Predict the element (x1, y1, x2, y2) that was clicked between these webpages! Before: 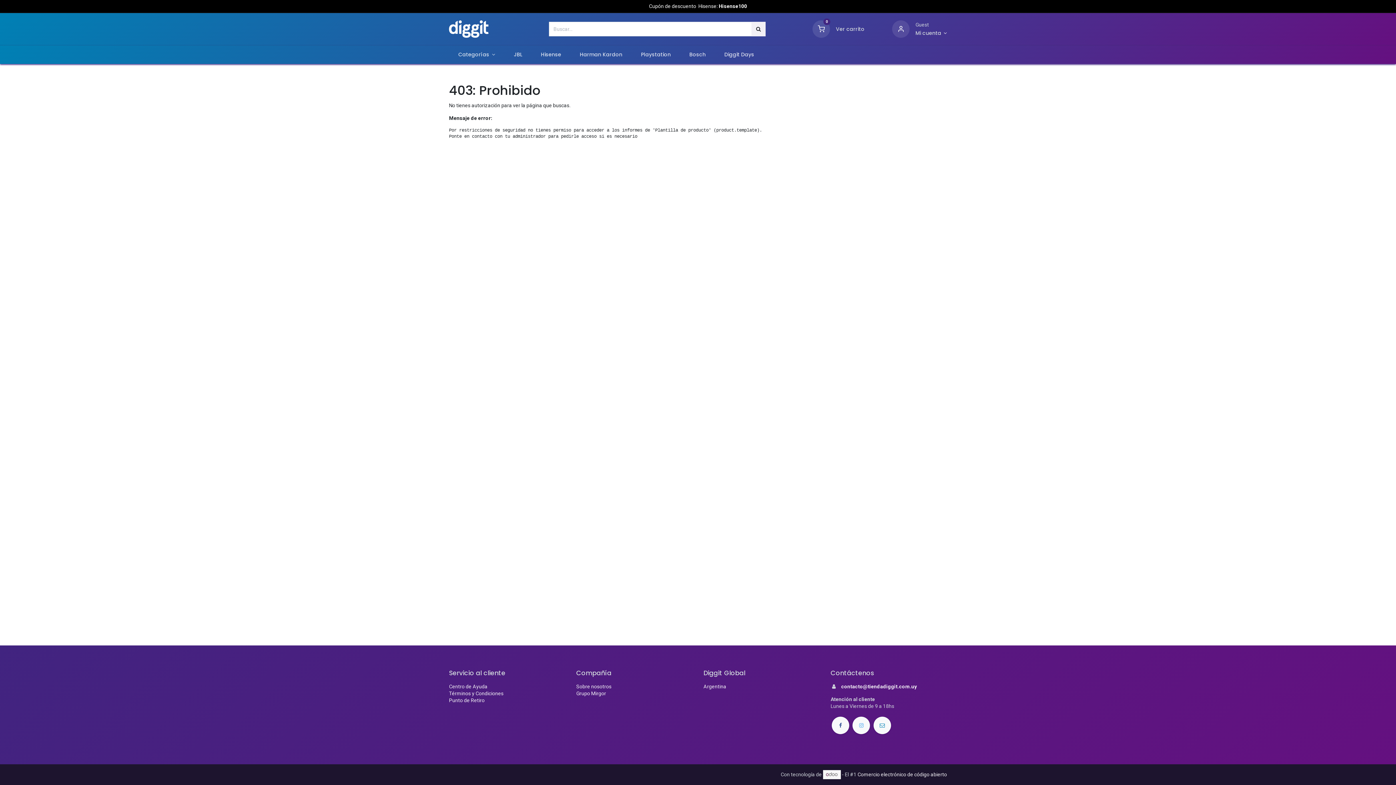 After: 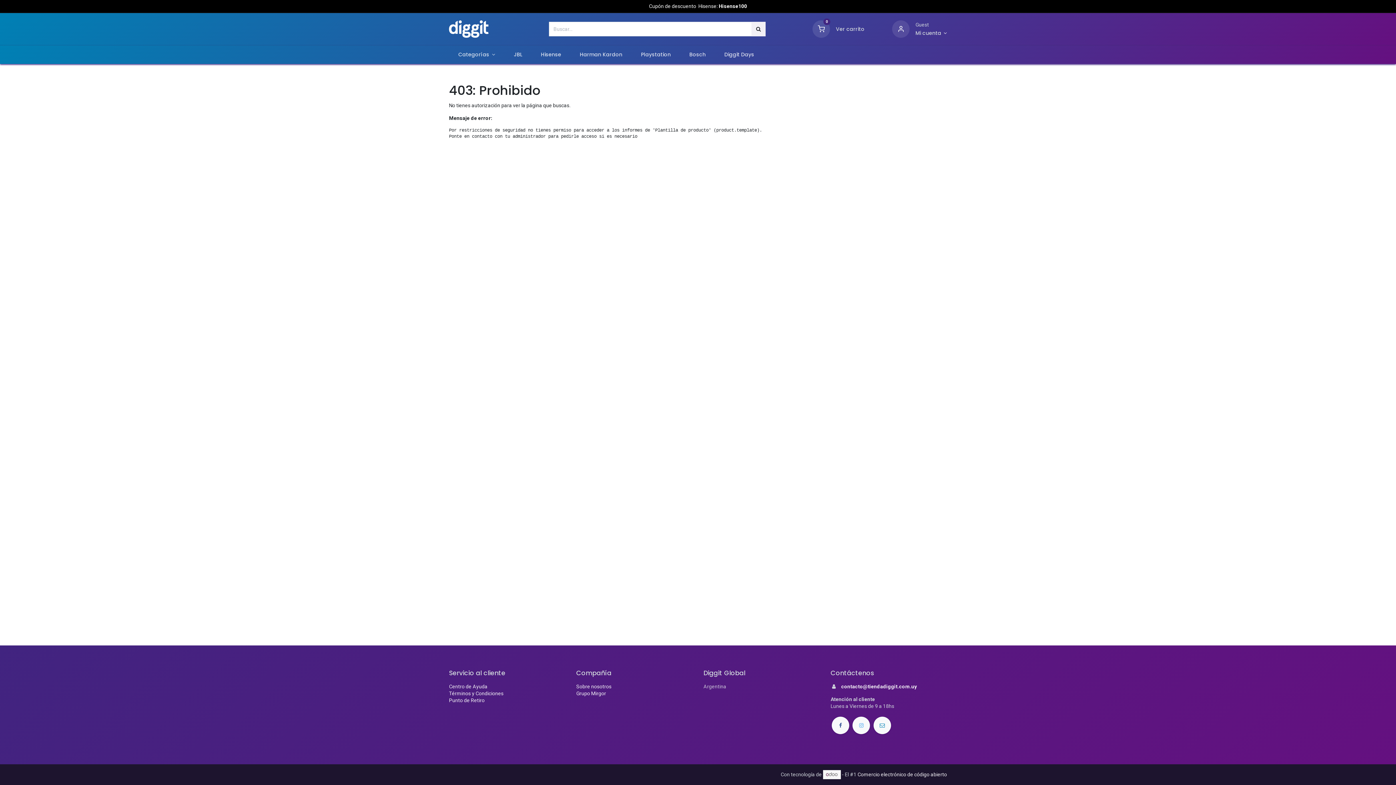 Action: label: Argentina bbox: (703, 683, 726, 689)